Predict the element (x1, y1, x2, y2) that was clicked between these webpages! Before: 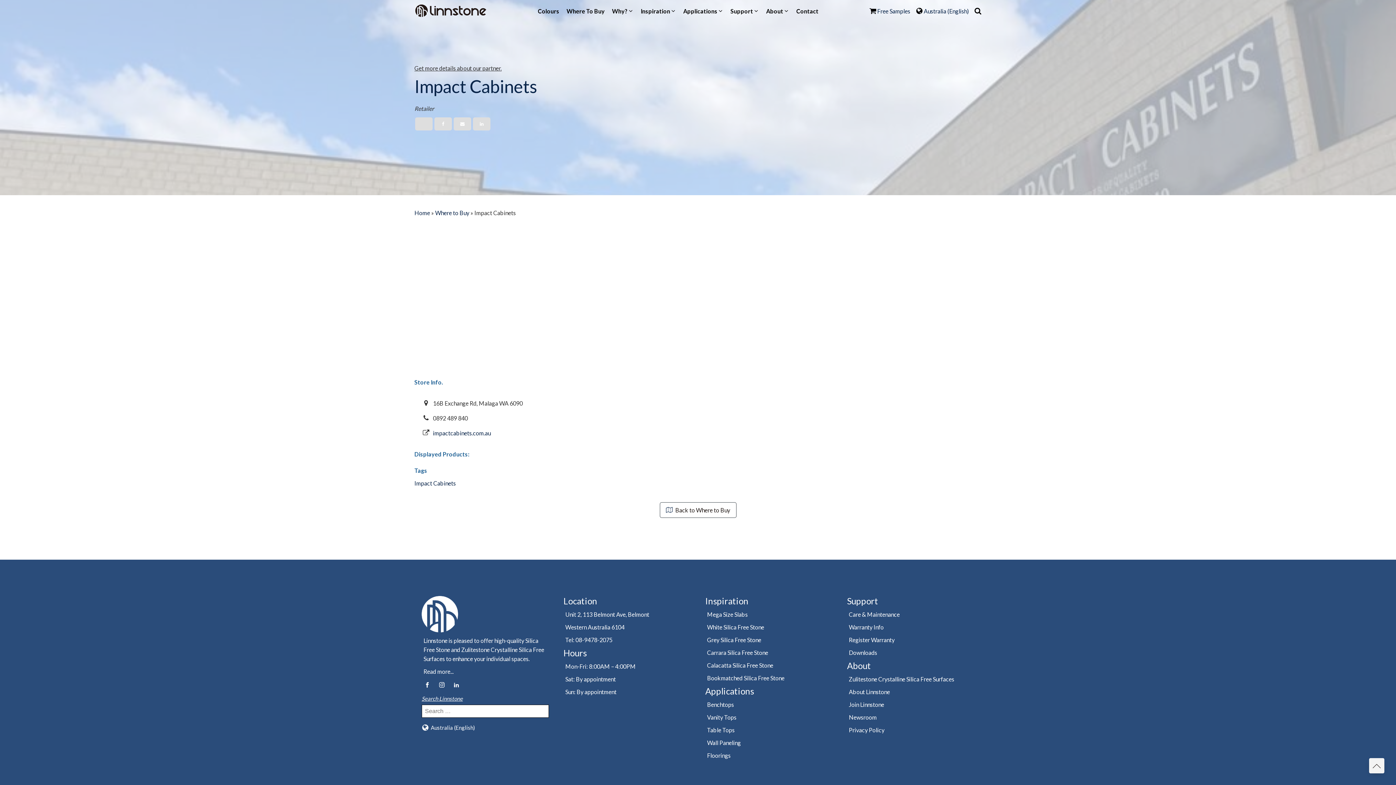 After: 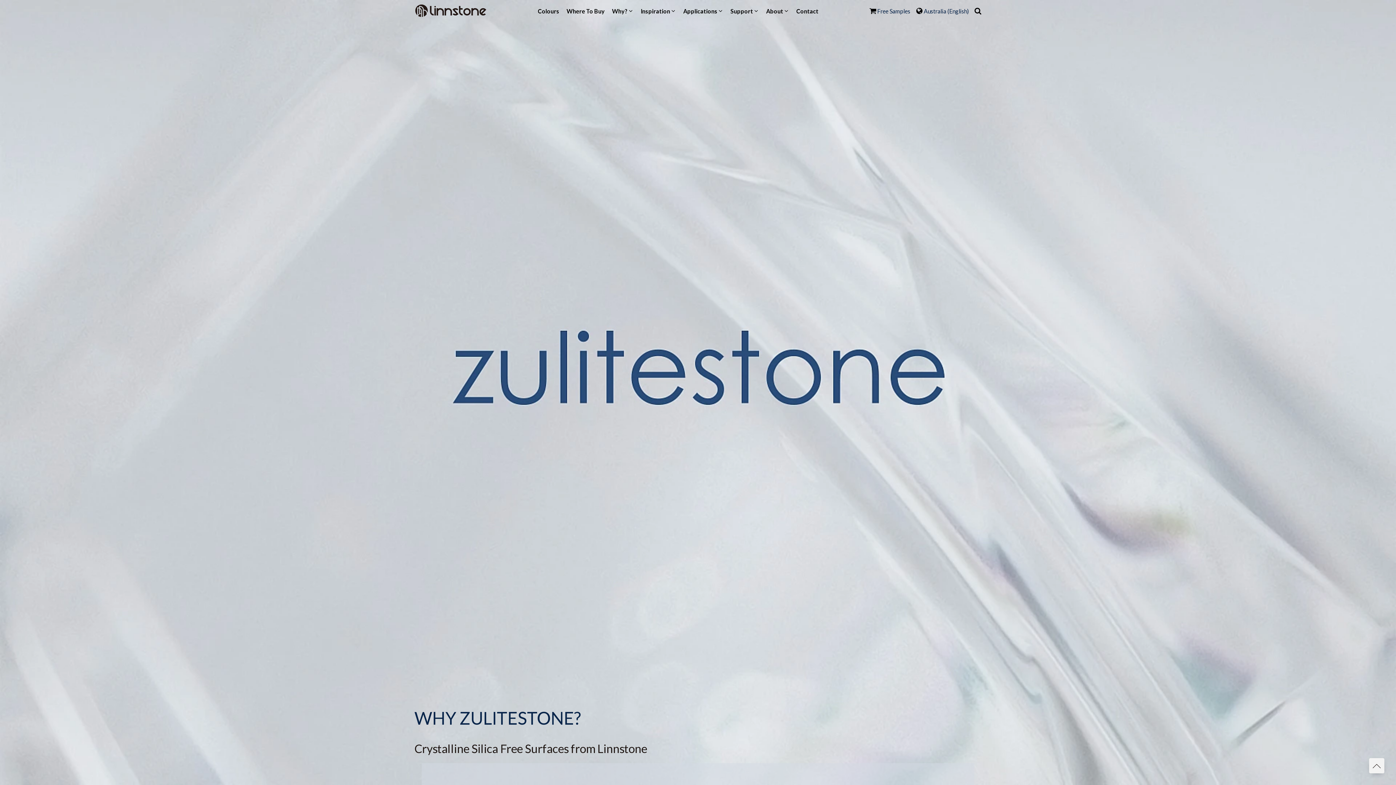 Action: bbox: (849, 674, 954, 683) label: Zulitestone Crystalline Silica Free Surfaces
